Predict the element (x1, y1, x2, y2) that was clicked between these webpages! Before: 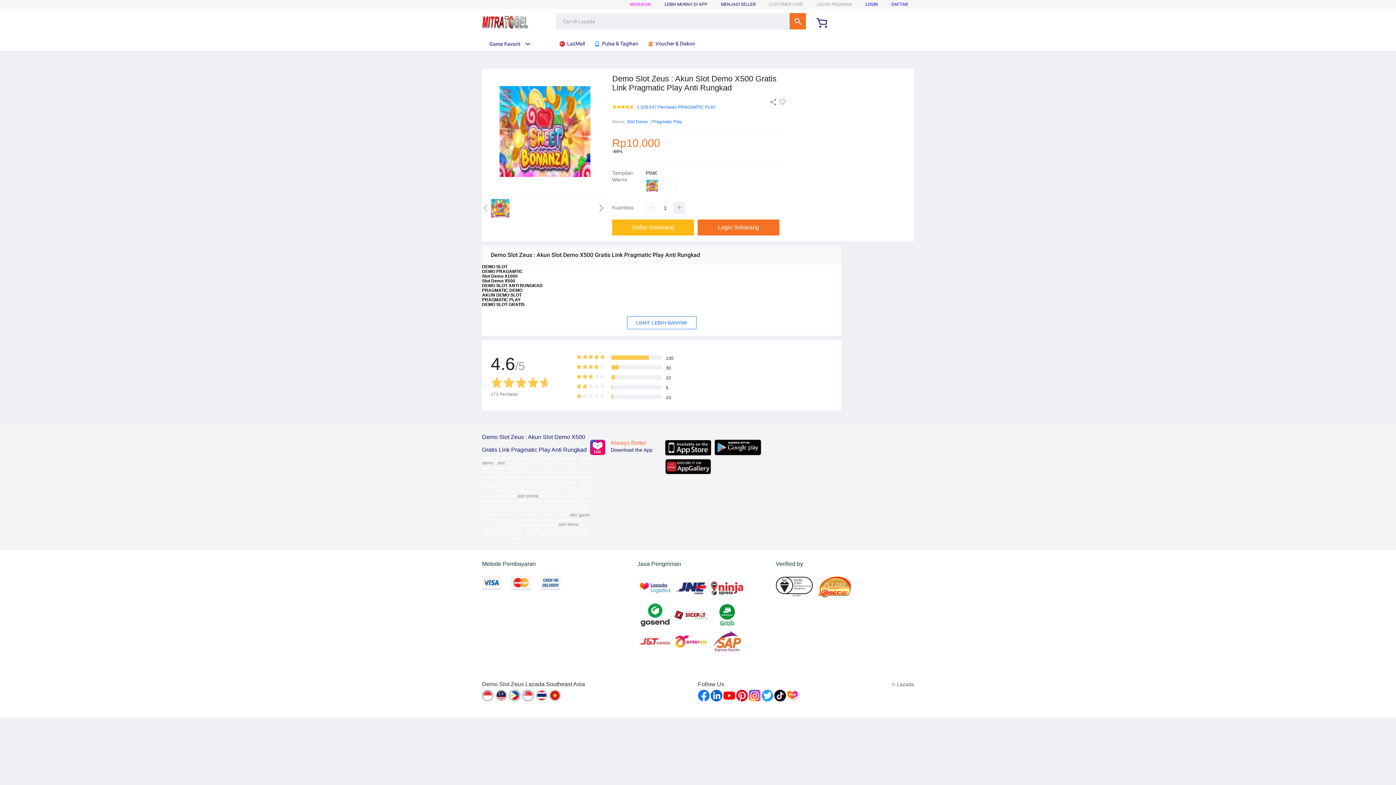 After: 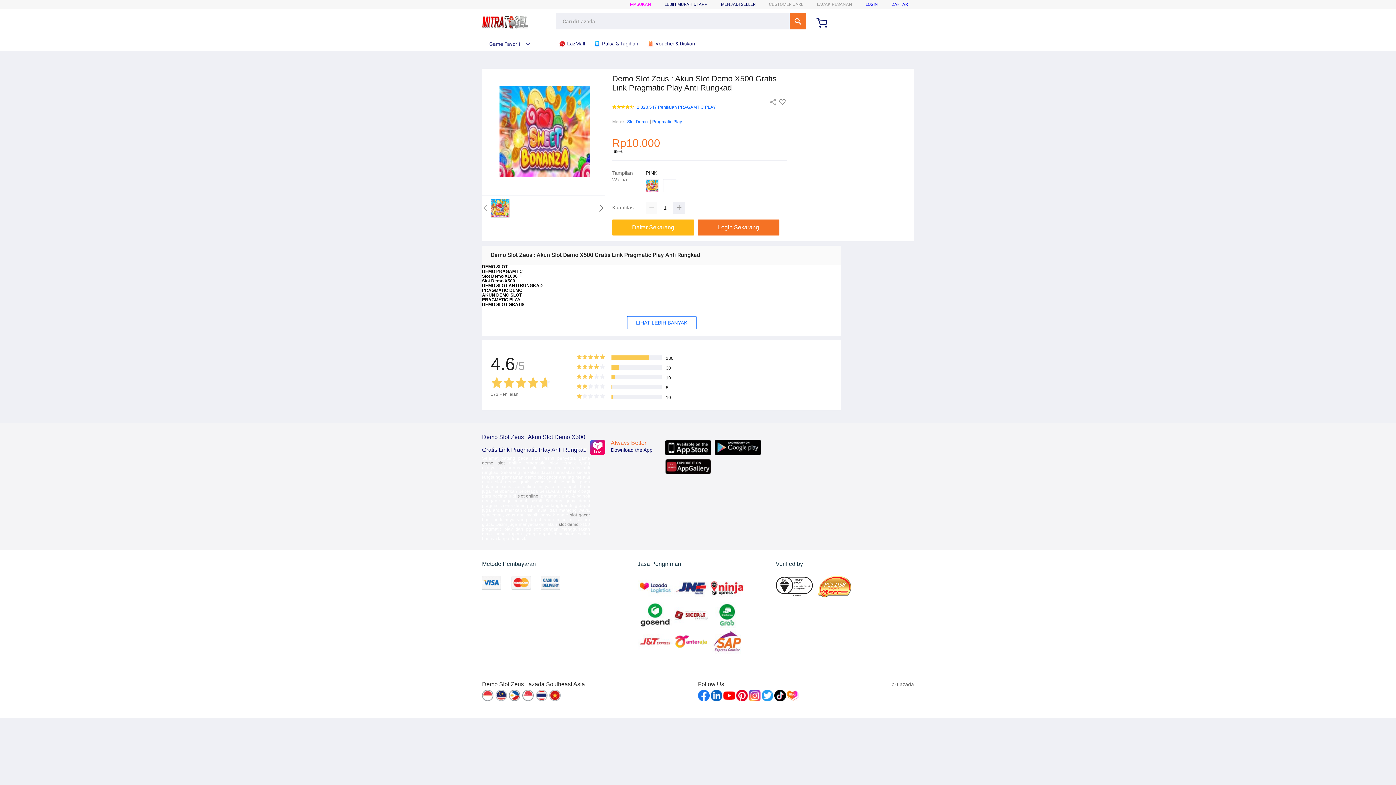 Action: label: Pragmatic Play bbox: (652, 118, 682, 125)